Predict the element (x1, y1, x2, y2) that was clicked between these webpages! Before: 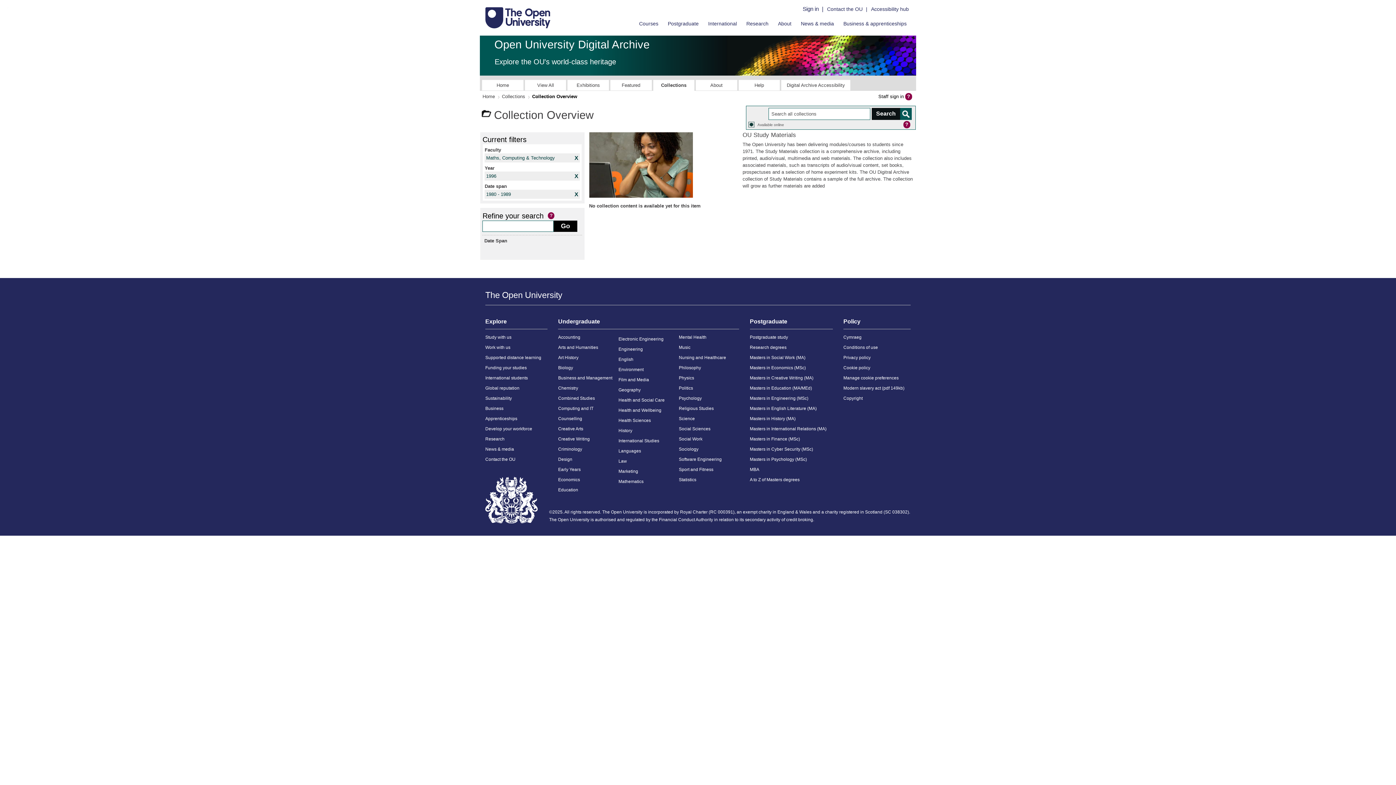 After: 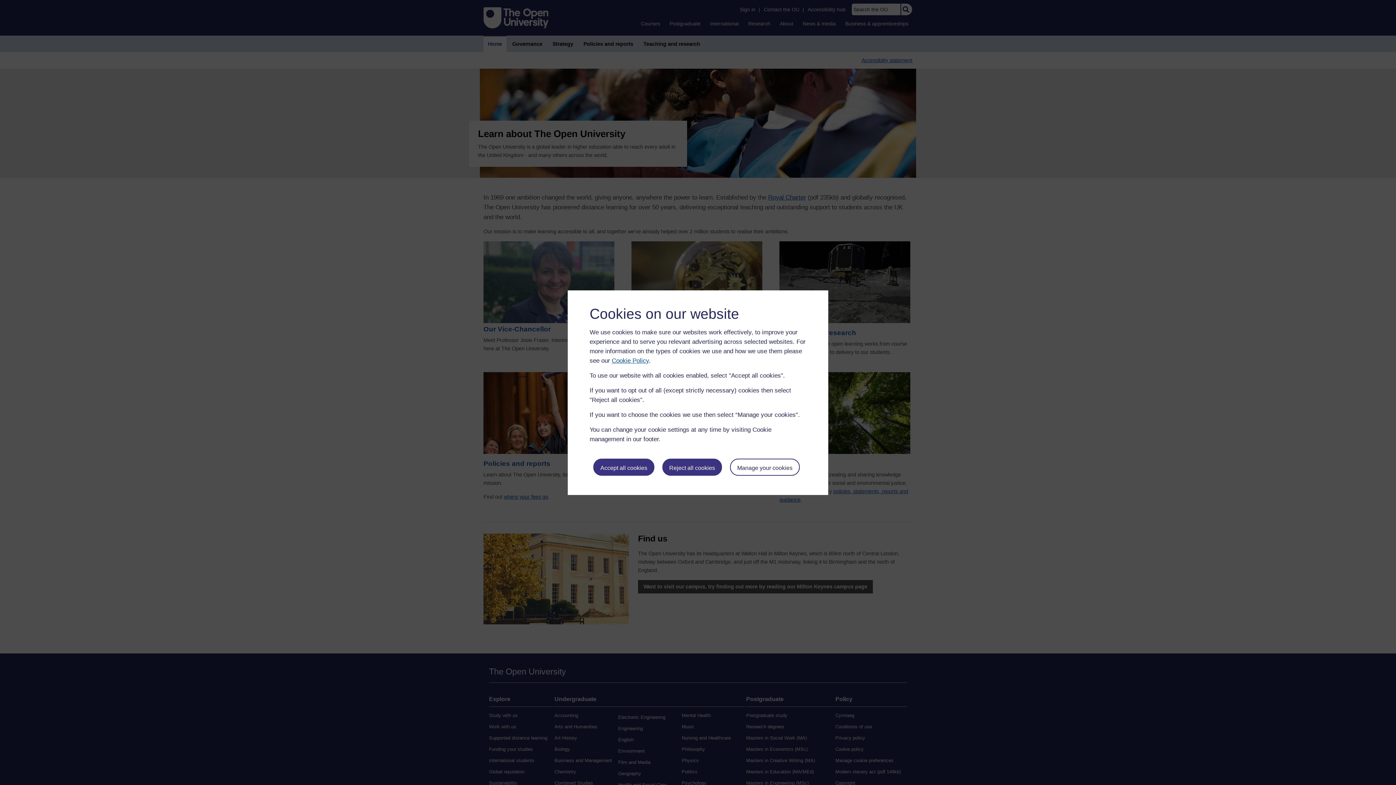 Action: label: About bbox: (774, 19, 795, 27)